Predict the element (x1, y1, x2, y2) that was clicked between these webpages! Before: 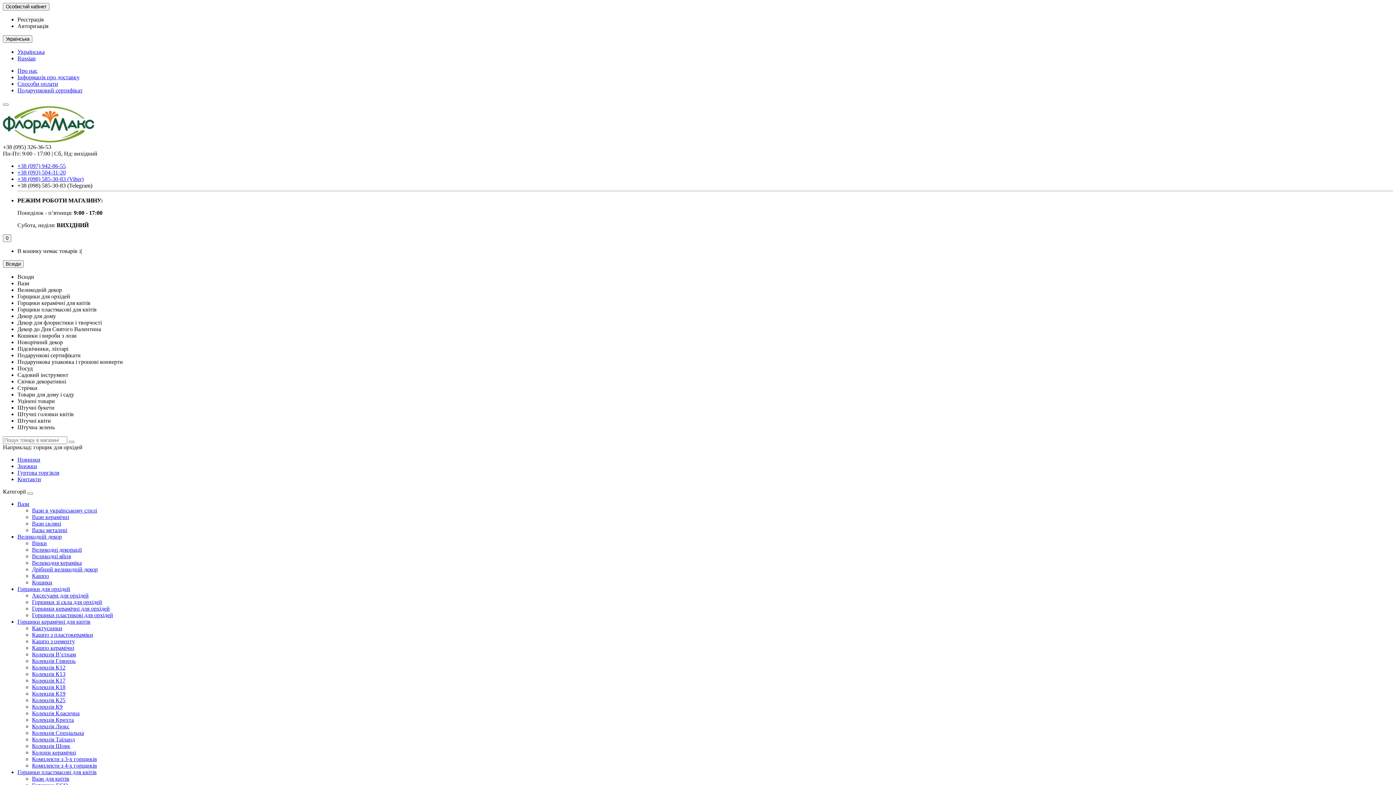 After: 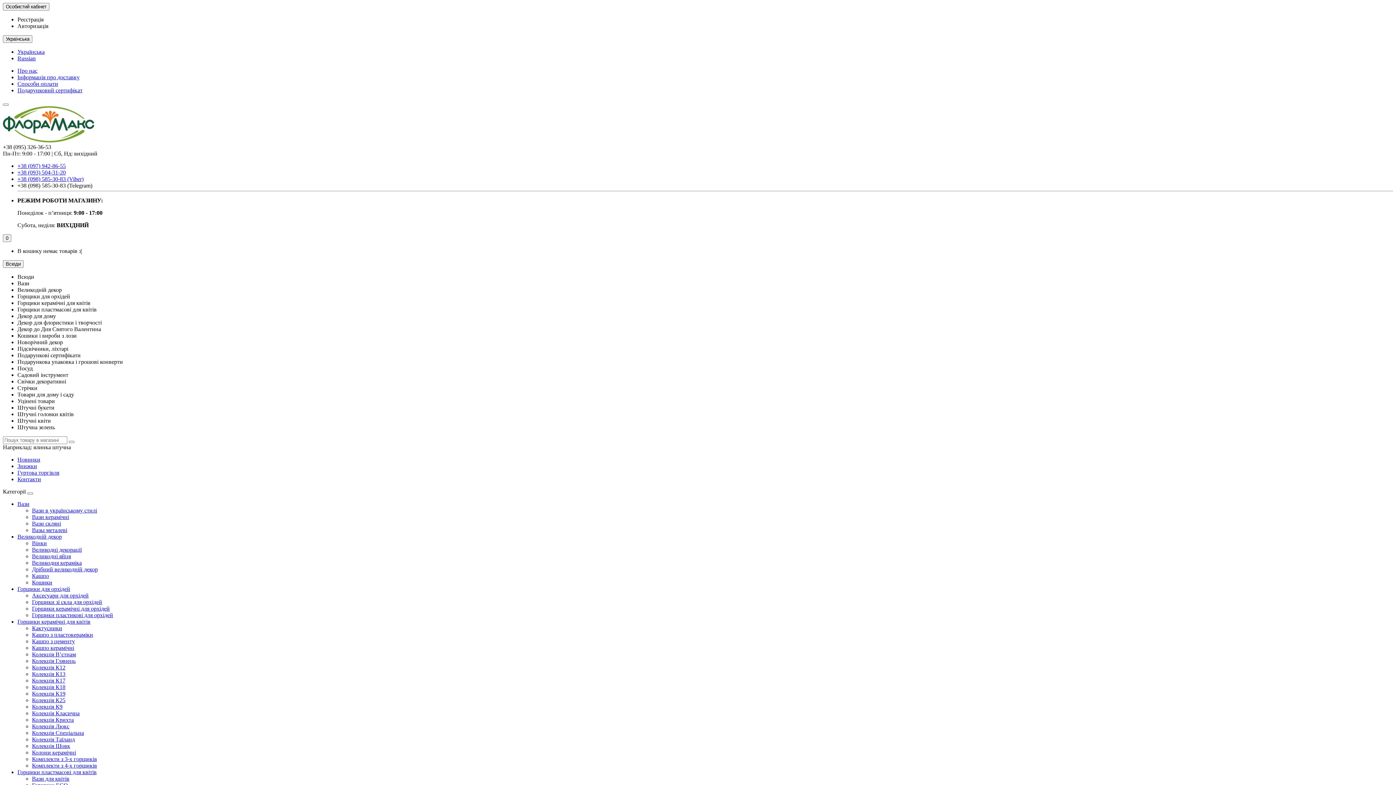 Action: label: Знижки bbox: (17, 463, 37, 469)